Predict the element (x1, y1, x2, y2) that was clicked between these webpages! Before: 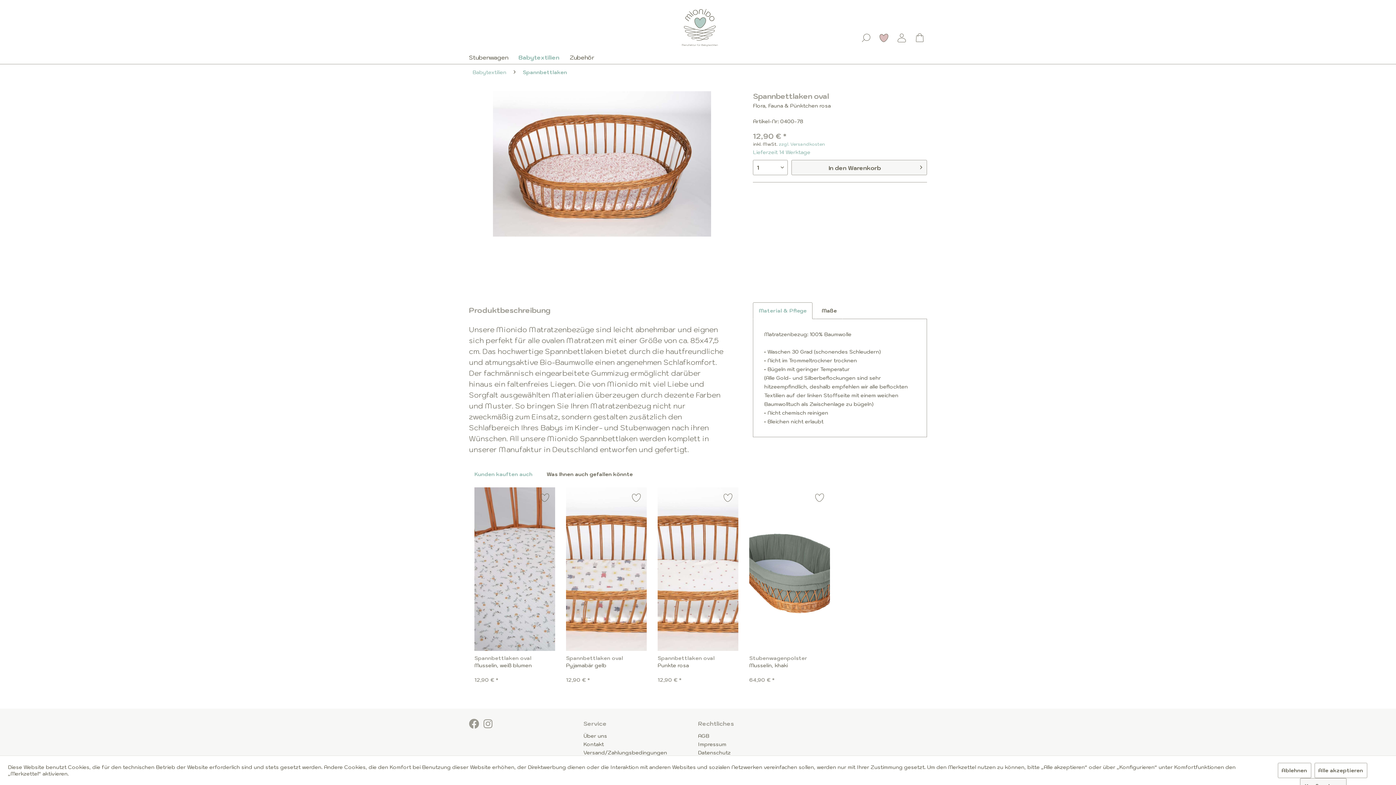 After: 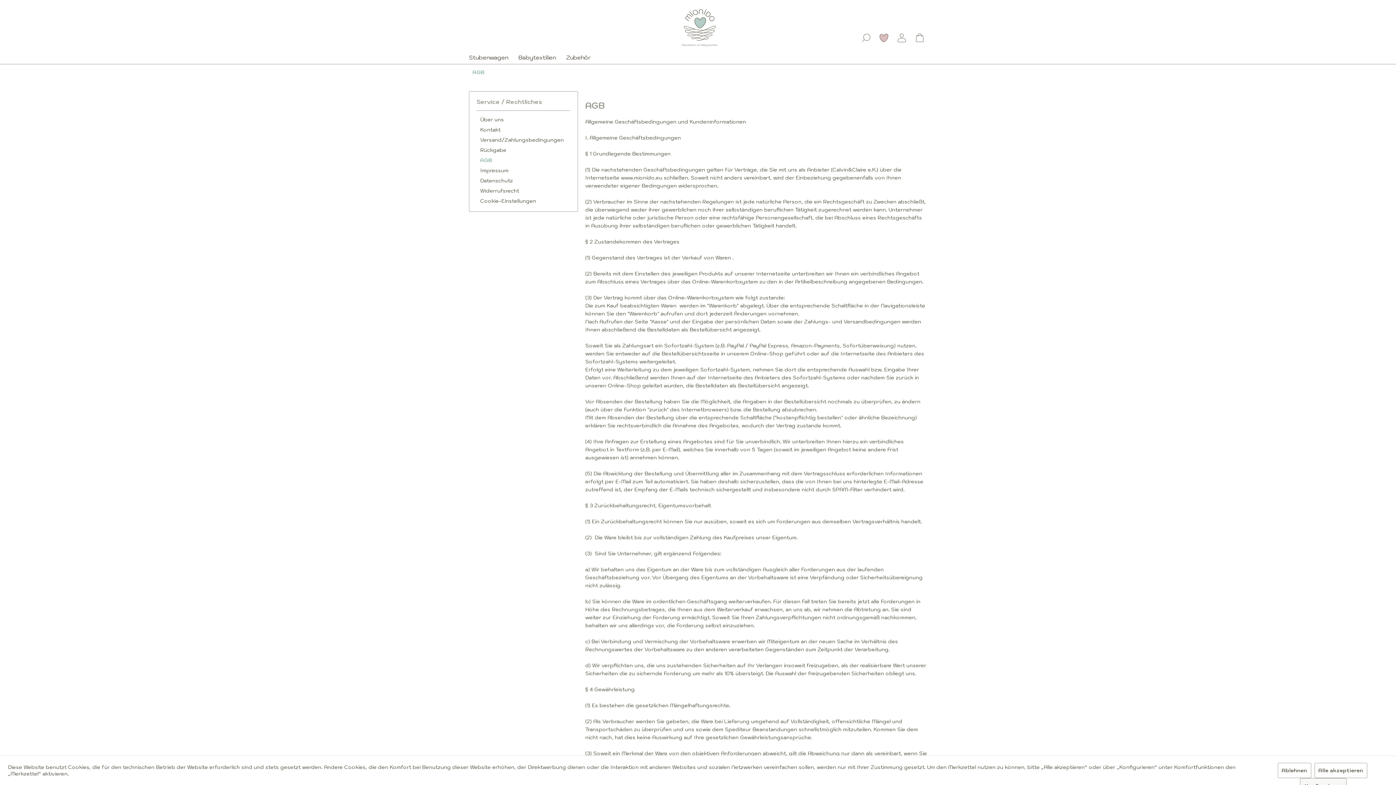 Action: bbox: (698, 732, 809, 740) label: AGB